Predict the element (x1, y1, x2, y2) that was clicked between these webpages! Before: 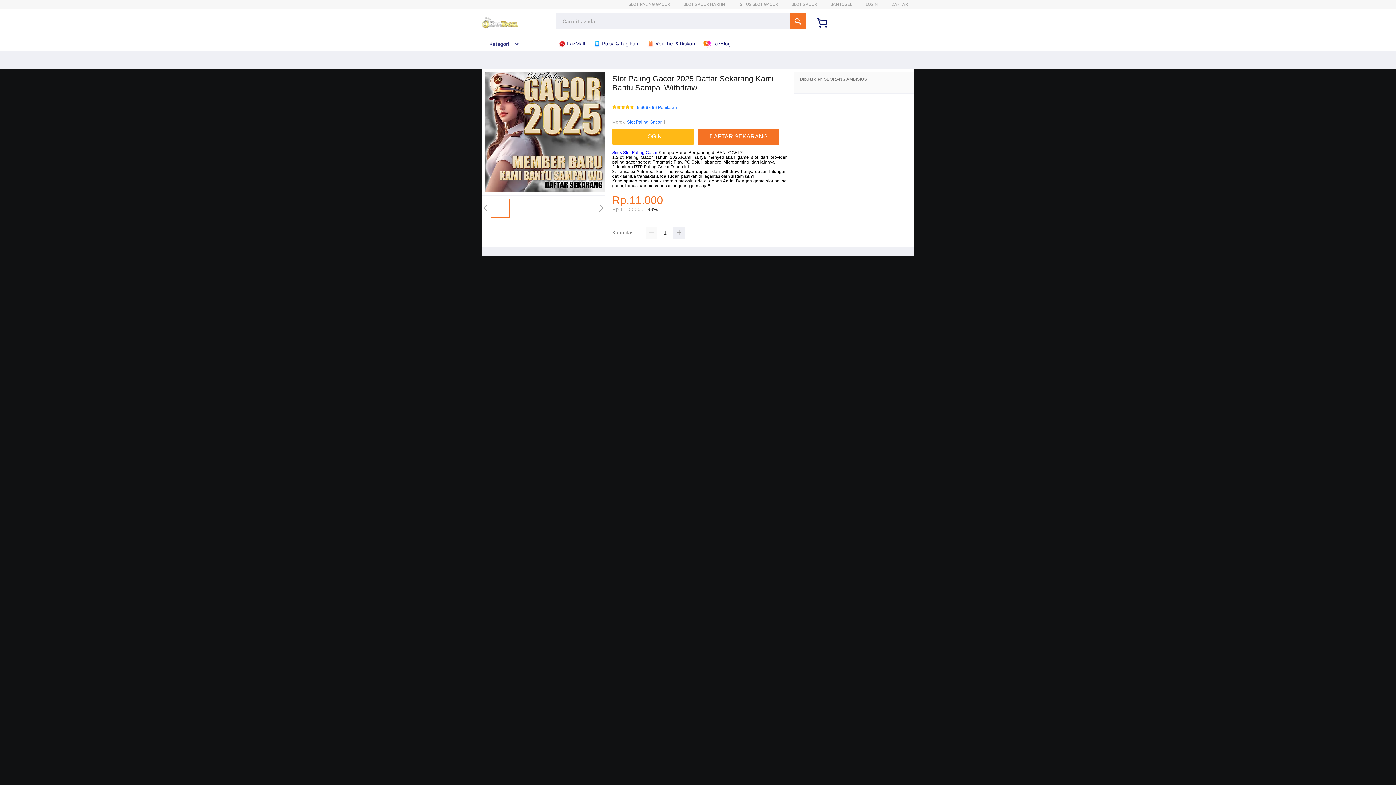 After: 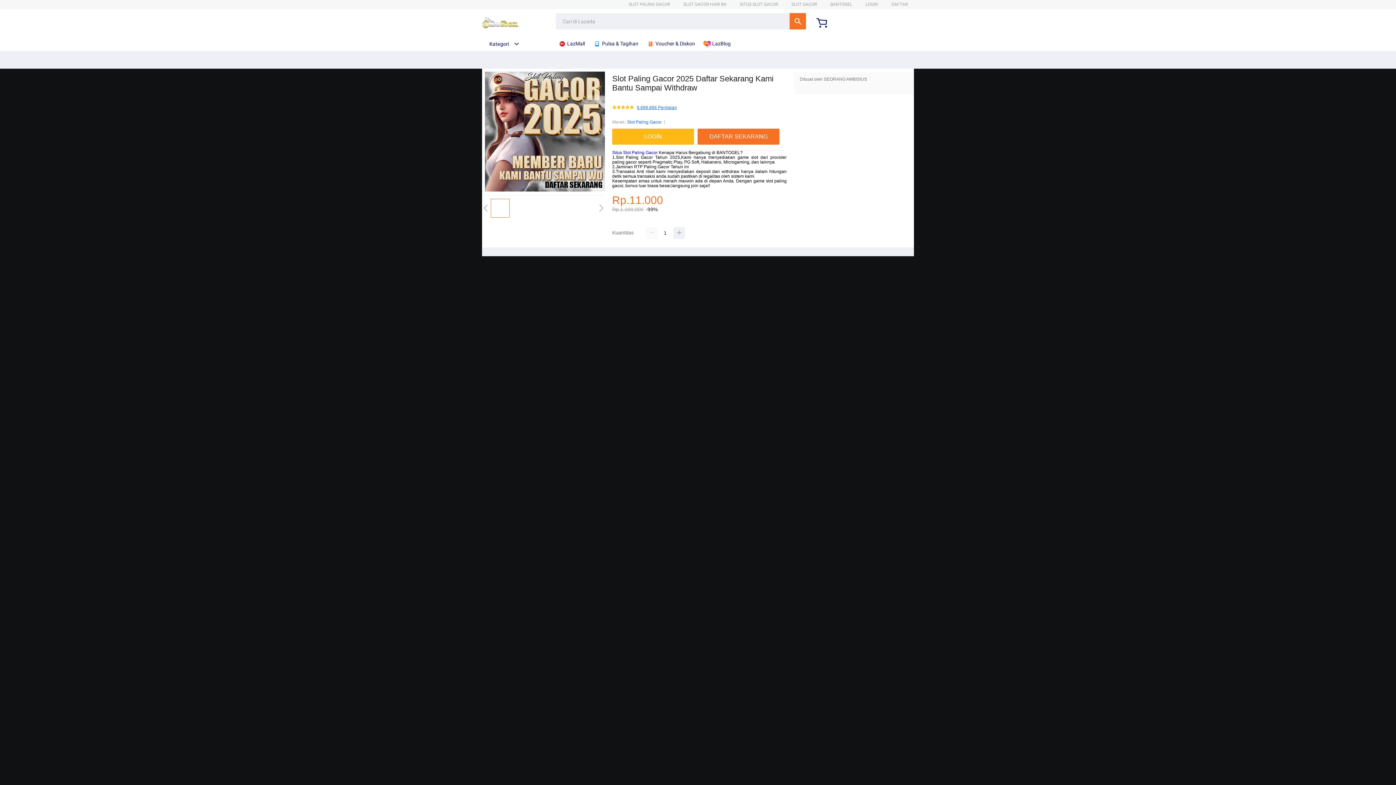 Action: label: 6.666.666 Penilaian bbox: (637, 105, 677, 110)